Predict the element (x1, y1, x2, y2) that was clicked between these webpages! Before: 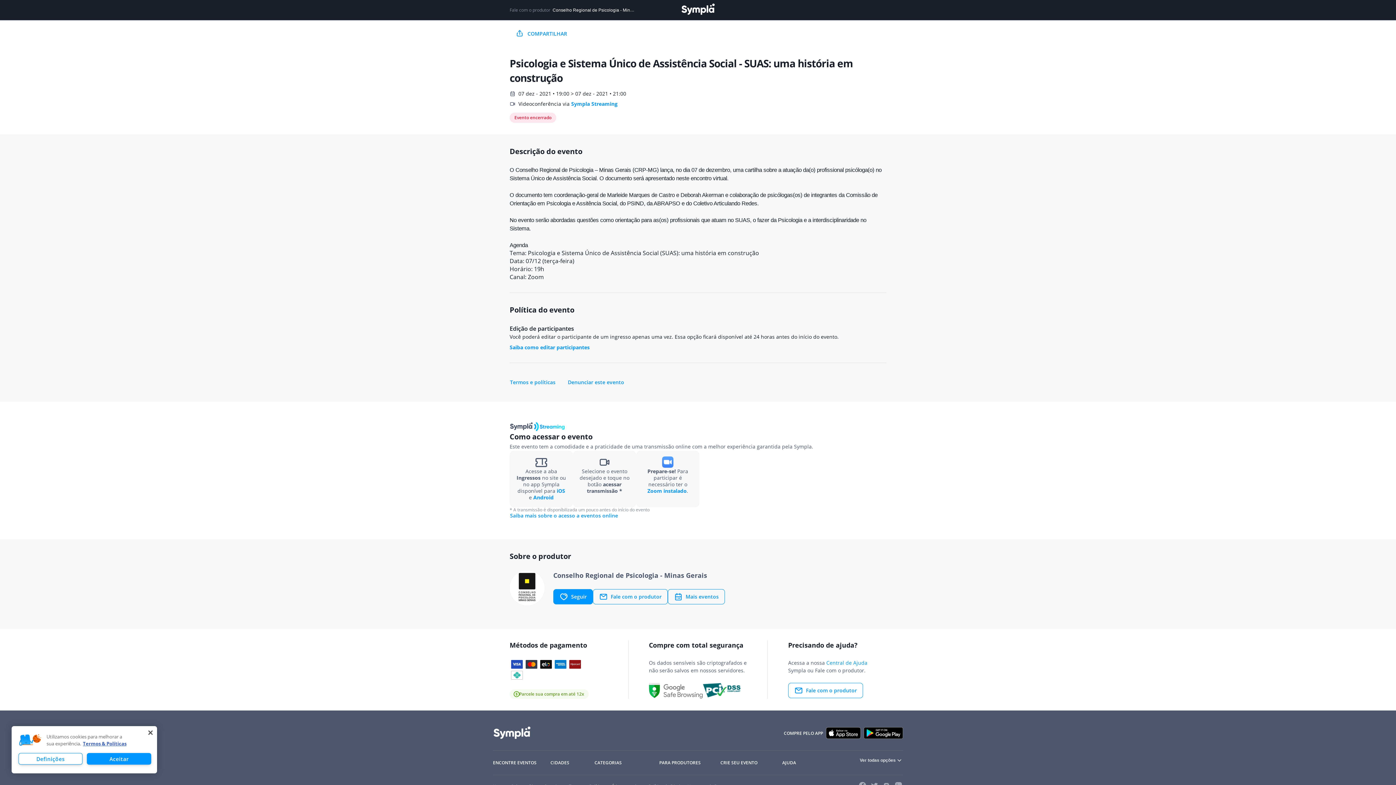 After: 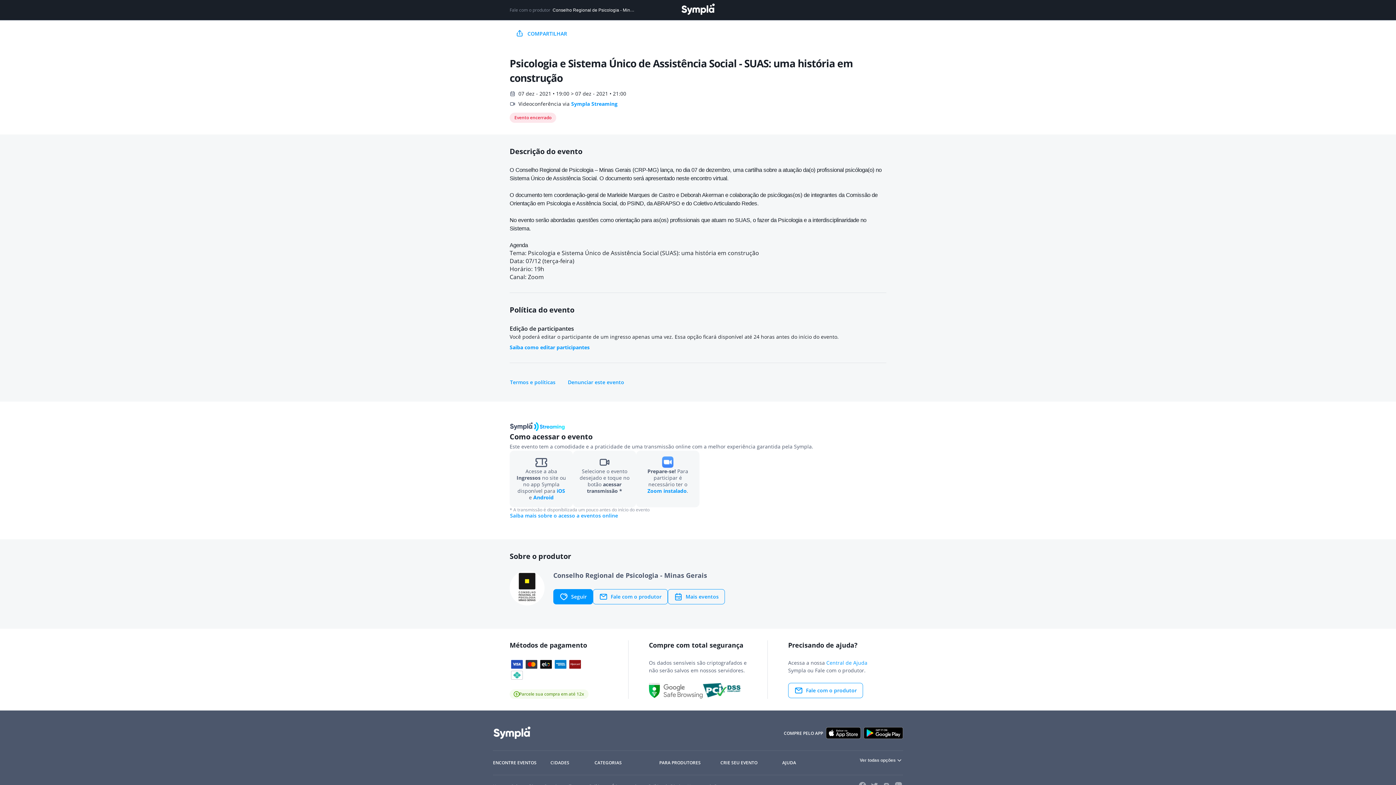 Action: label: Fechar bbox: (142, 725, 158, 741)